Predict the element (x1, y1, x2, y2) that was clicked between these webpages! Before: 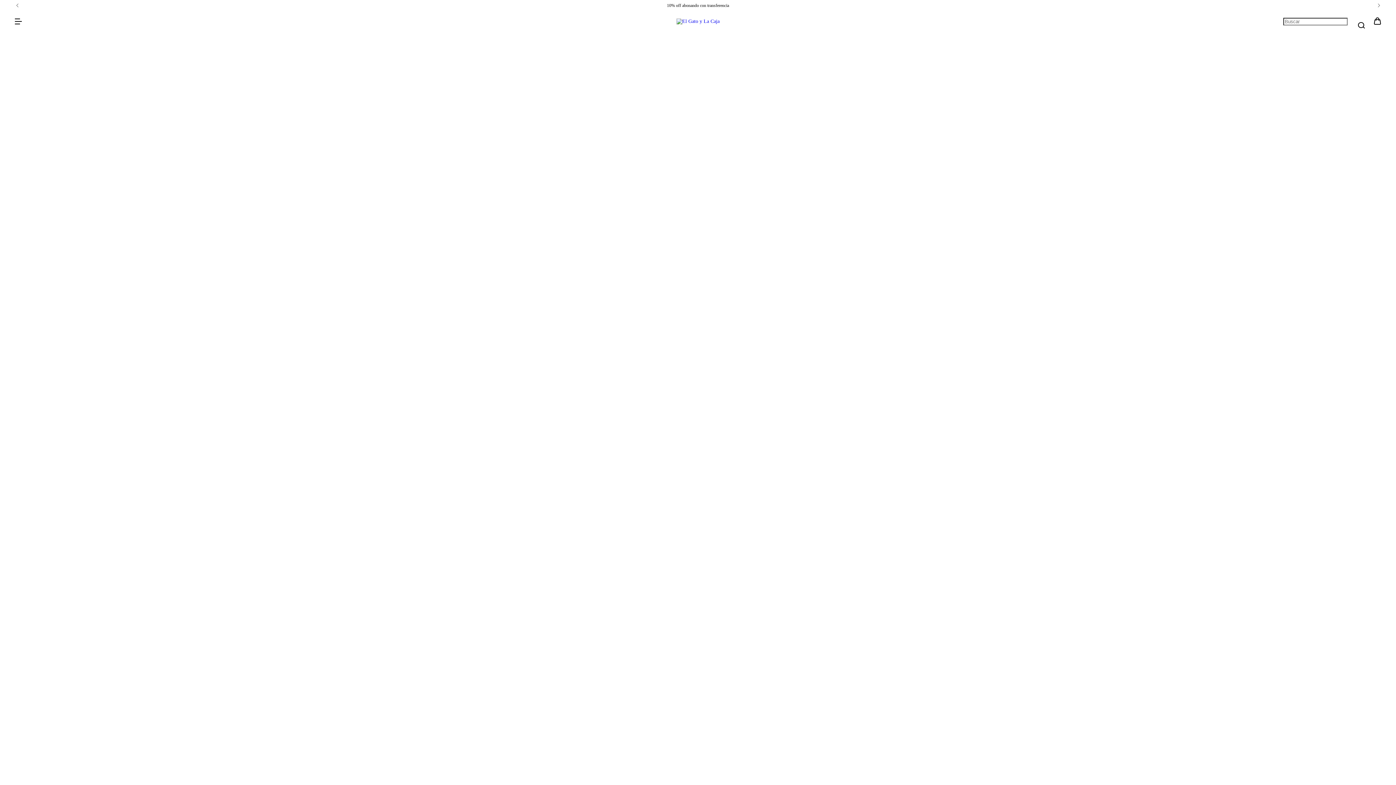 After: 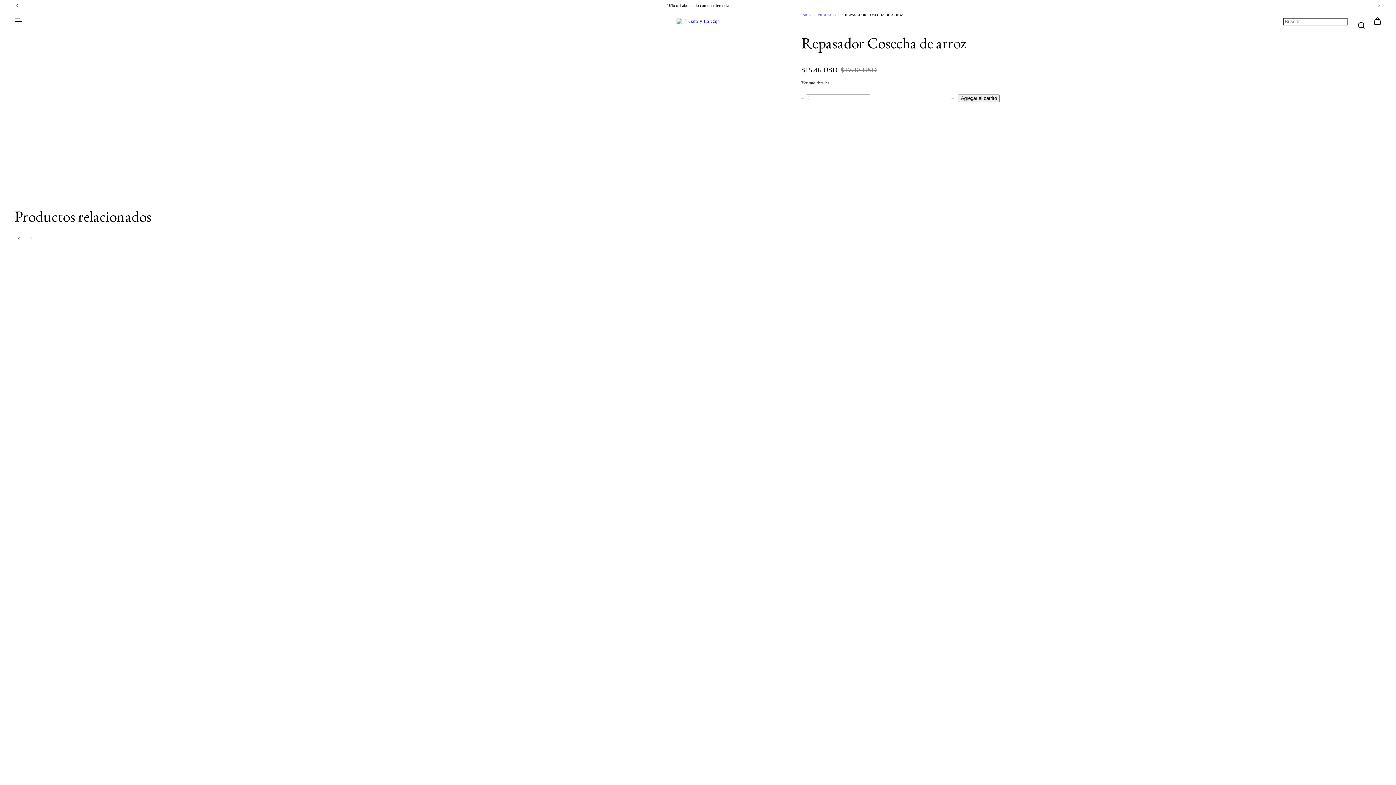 Action: label: Repasador Cosecha de arroz bbox: (498, 496, 897, 511)